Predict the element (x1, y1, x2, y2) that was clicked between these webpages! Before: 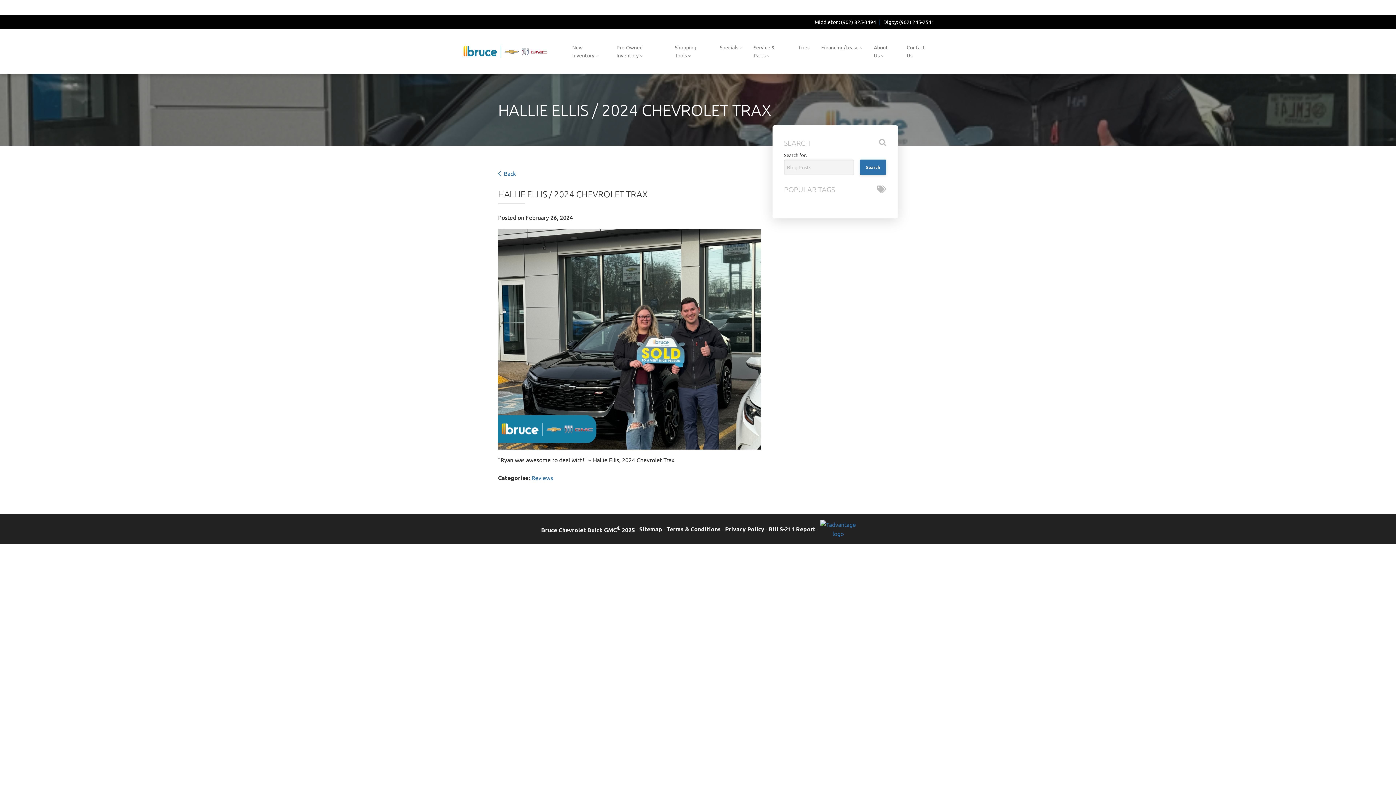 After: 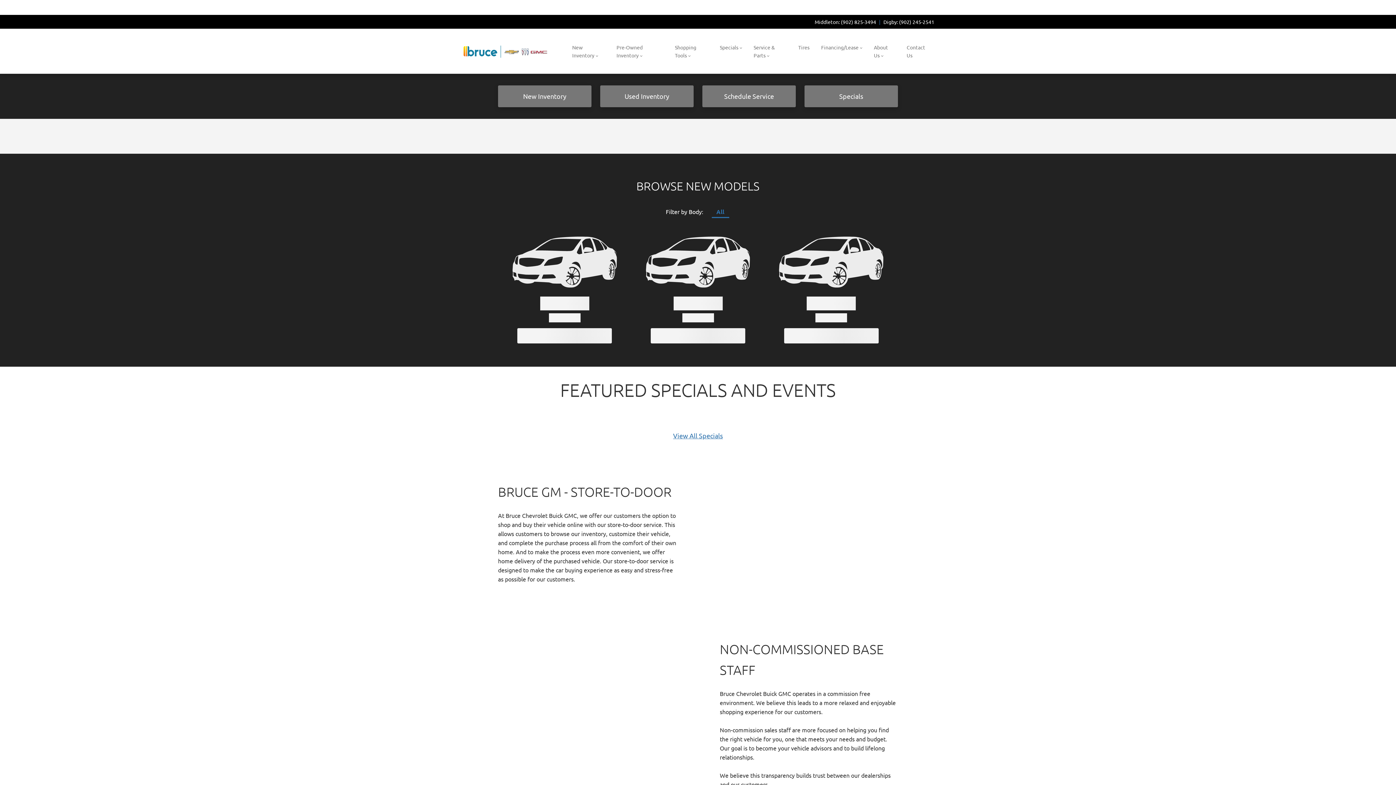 Action: bbox: (868, 37, 901, 65) label: About Us